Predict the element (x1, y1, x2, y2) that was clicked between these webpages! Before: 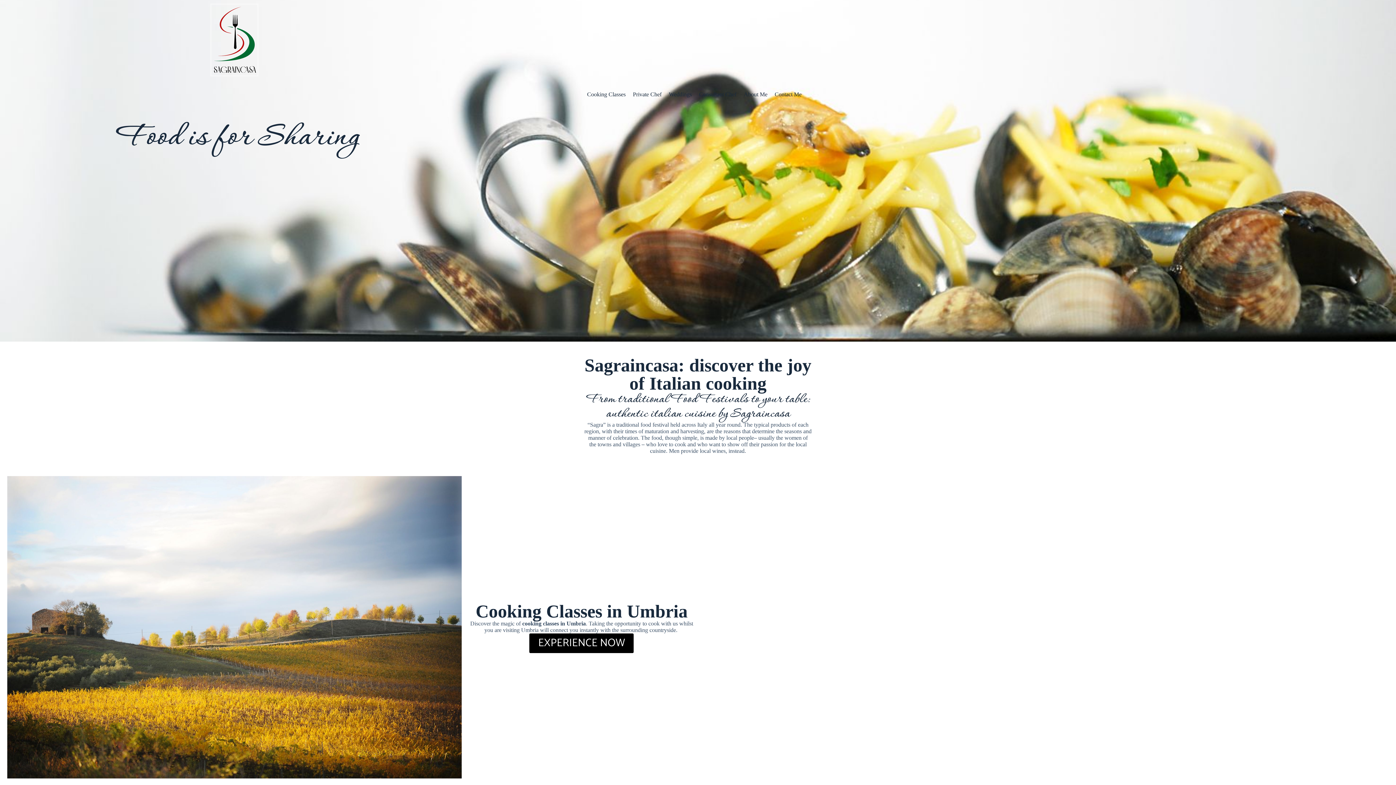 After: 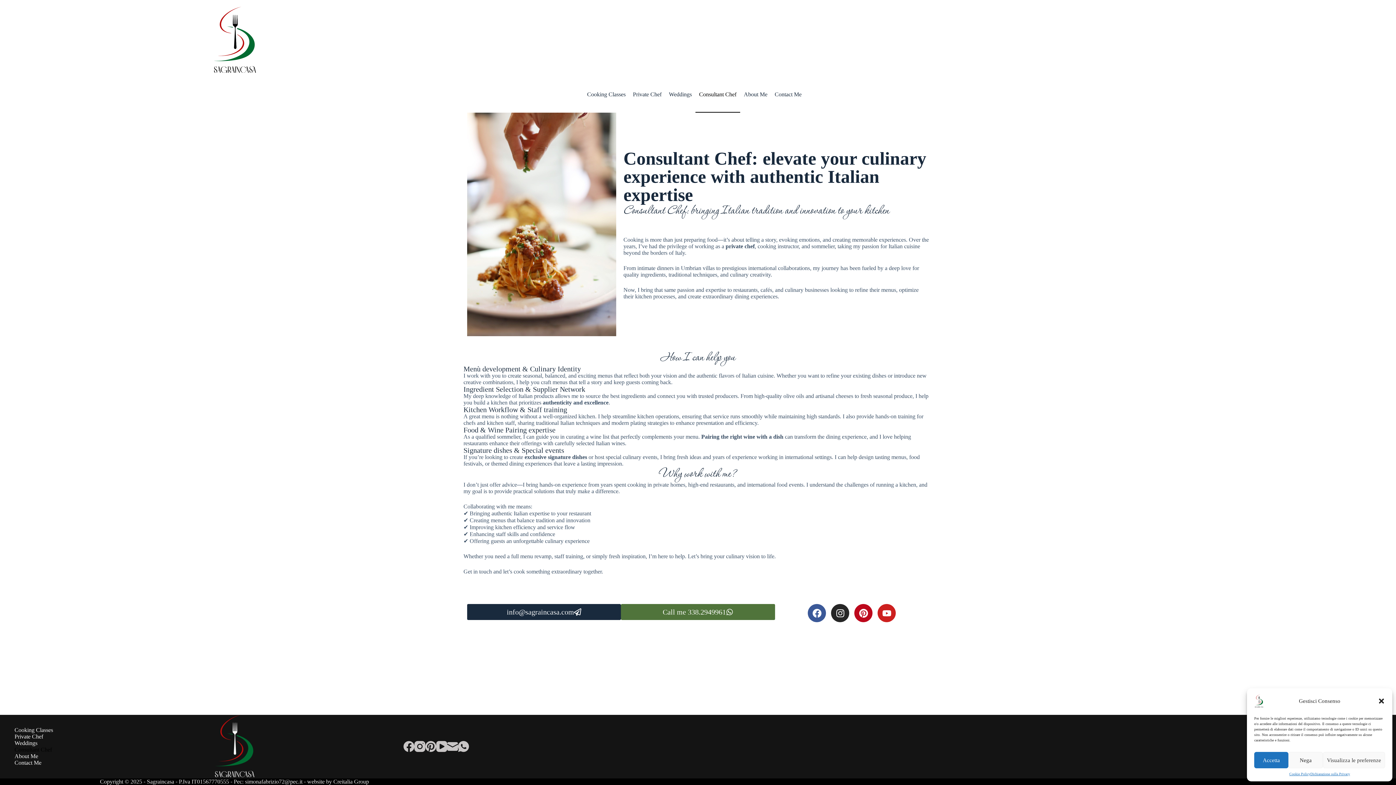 Action: bbox: (695, 76, 740, 112) label: Consultant Chef